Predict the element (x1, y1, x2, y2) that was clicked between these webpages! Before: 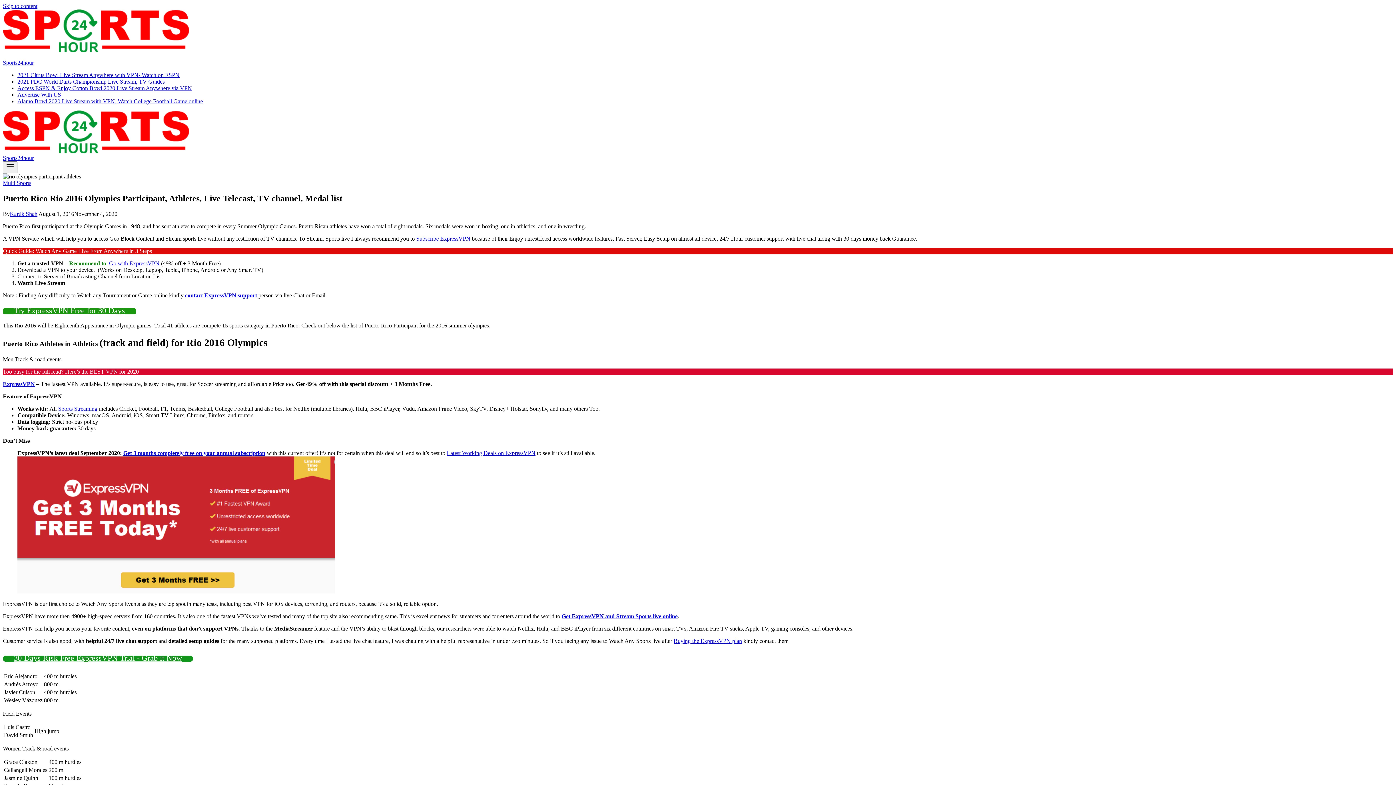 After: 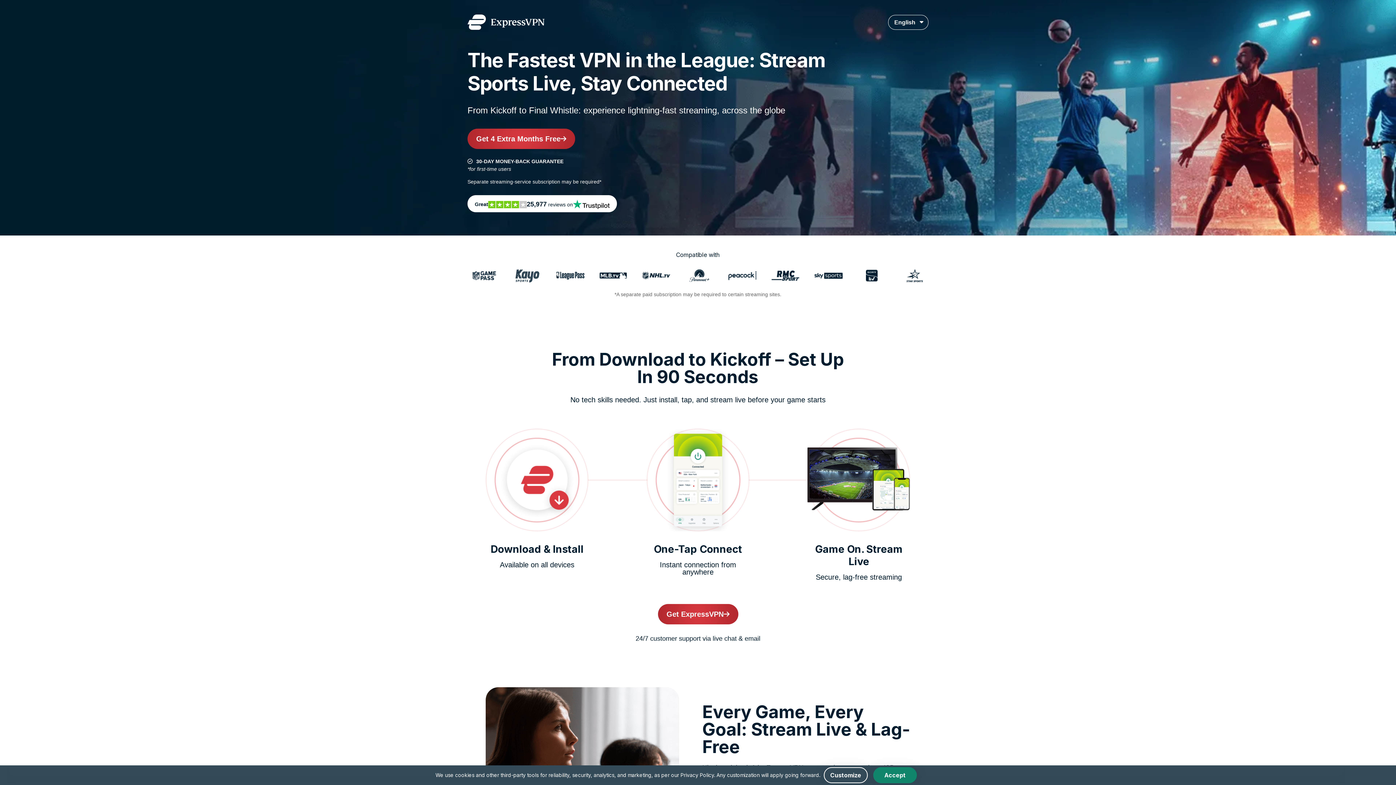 Action: label: ExpressVPN bbox: (2, 381, 34, 387)